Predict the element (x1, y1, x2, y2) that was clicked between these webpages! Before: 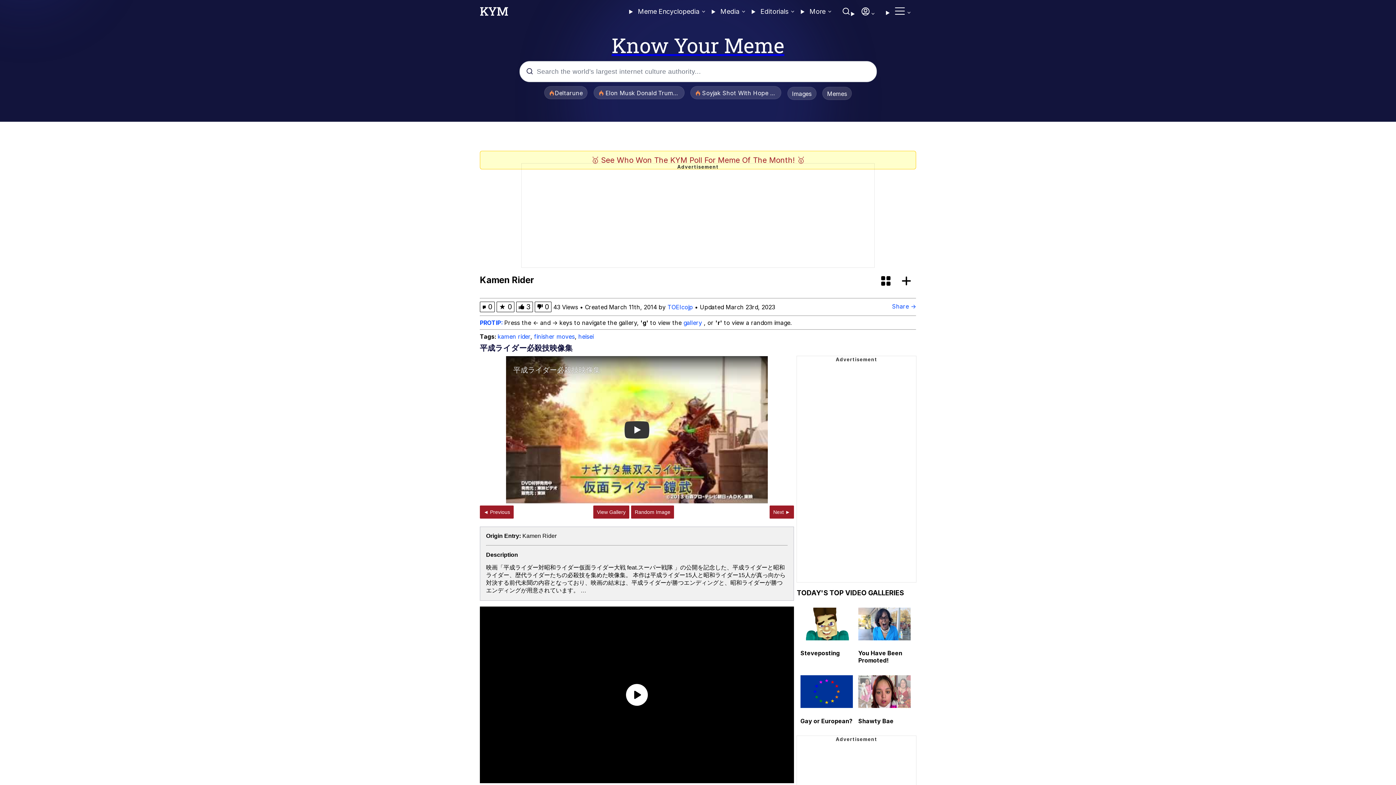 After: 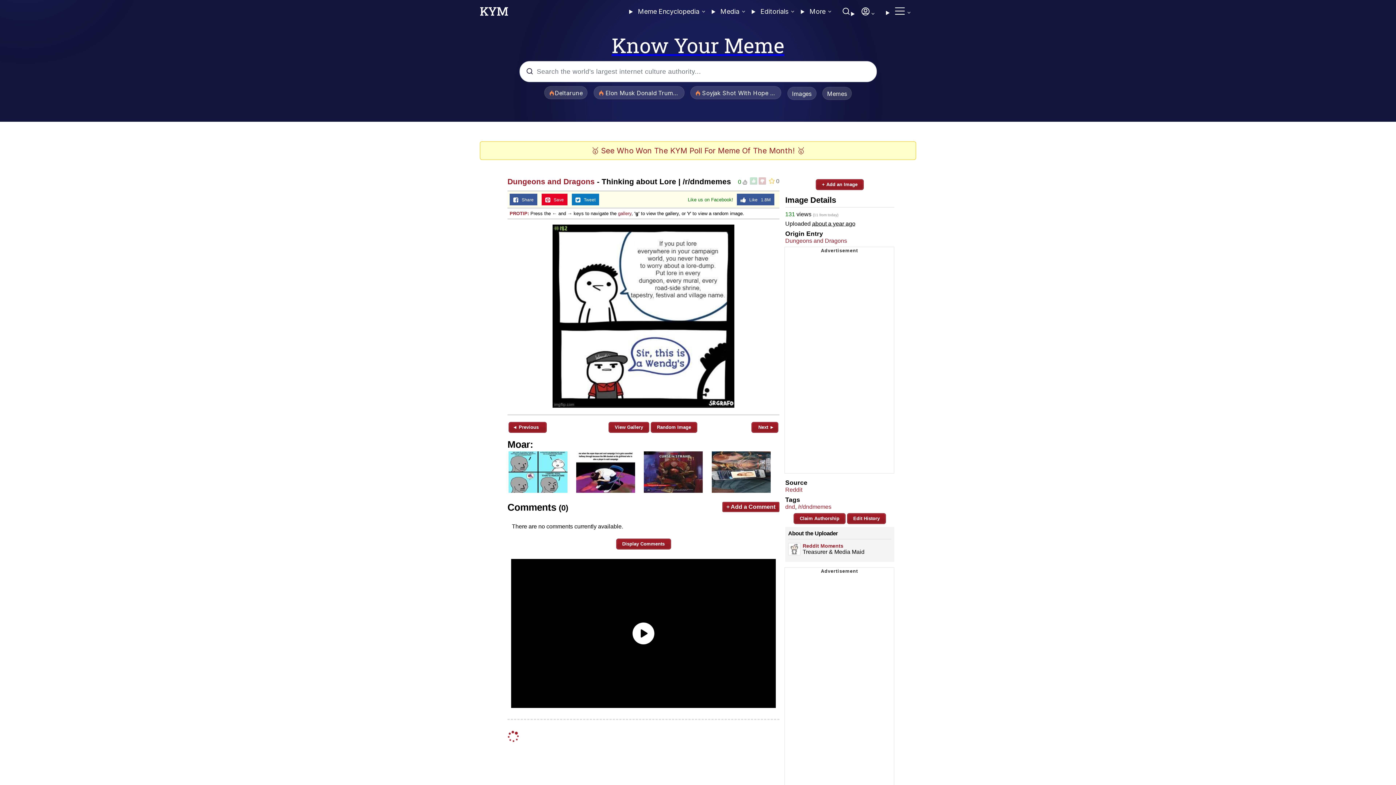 Action: bbox: (631, 505, 674, 518) label: Random Image